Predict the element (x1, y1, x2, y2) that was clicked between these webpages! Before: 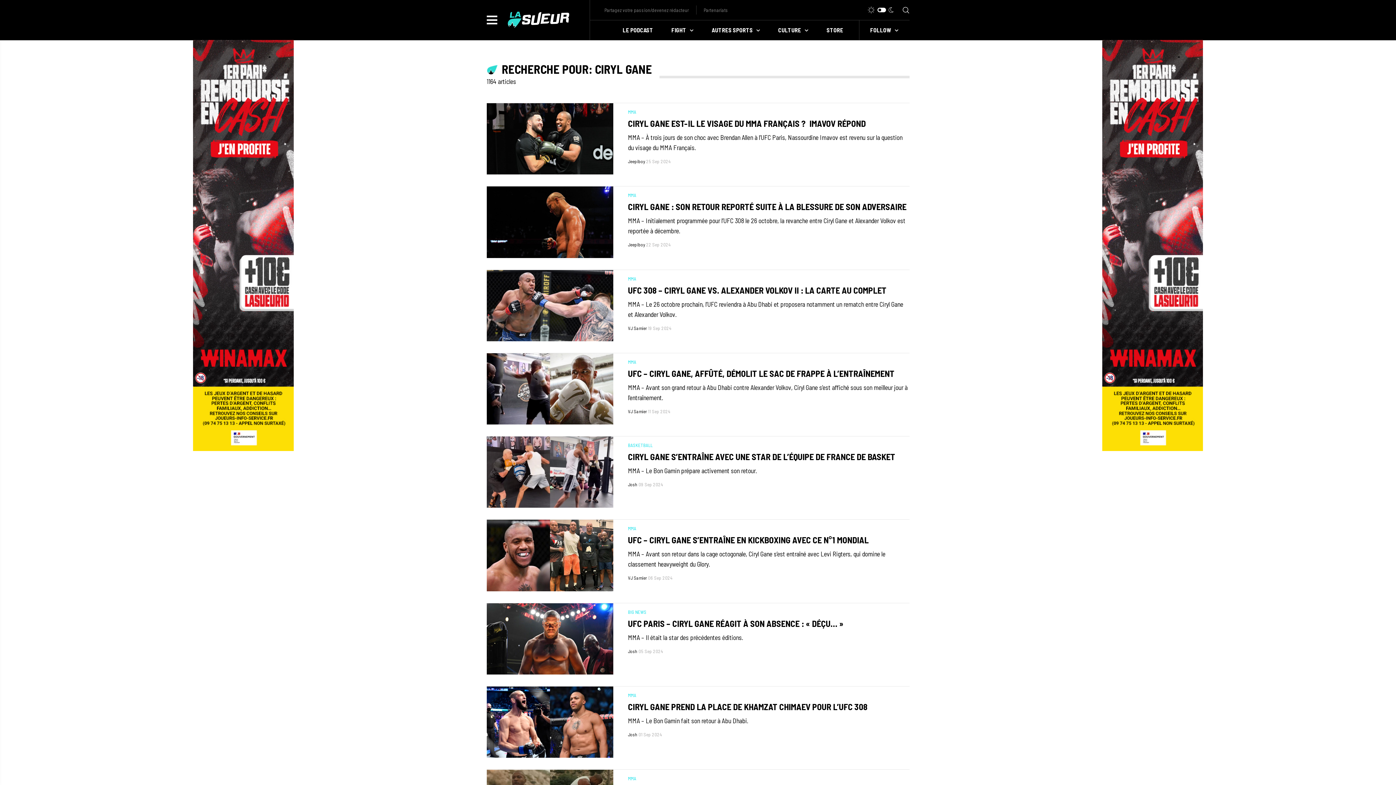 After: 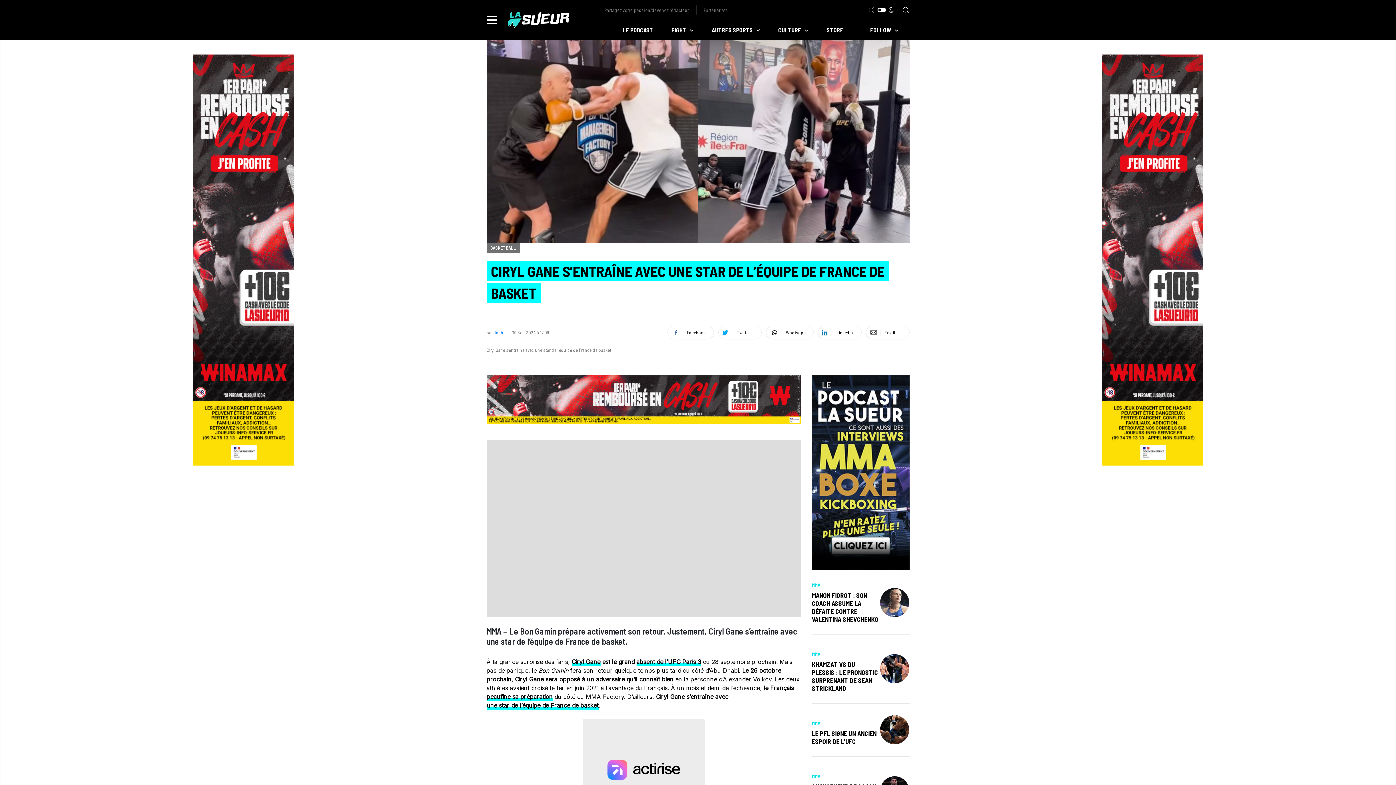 Action: bbox: (486, 468, 613, 474)